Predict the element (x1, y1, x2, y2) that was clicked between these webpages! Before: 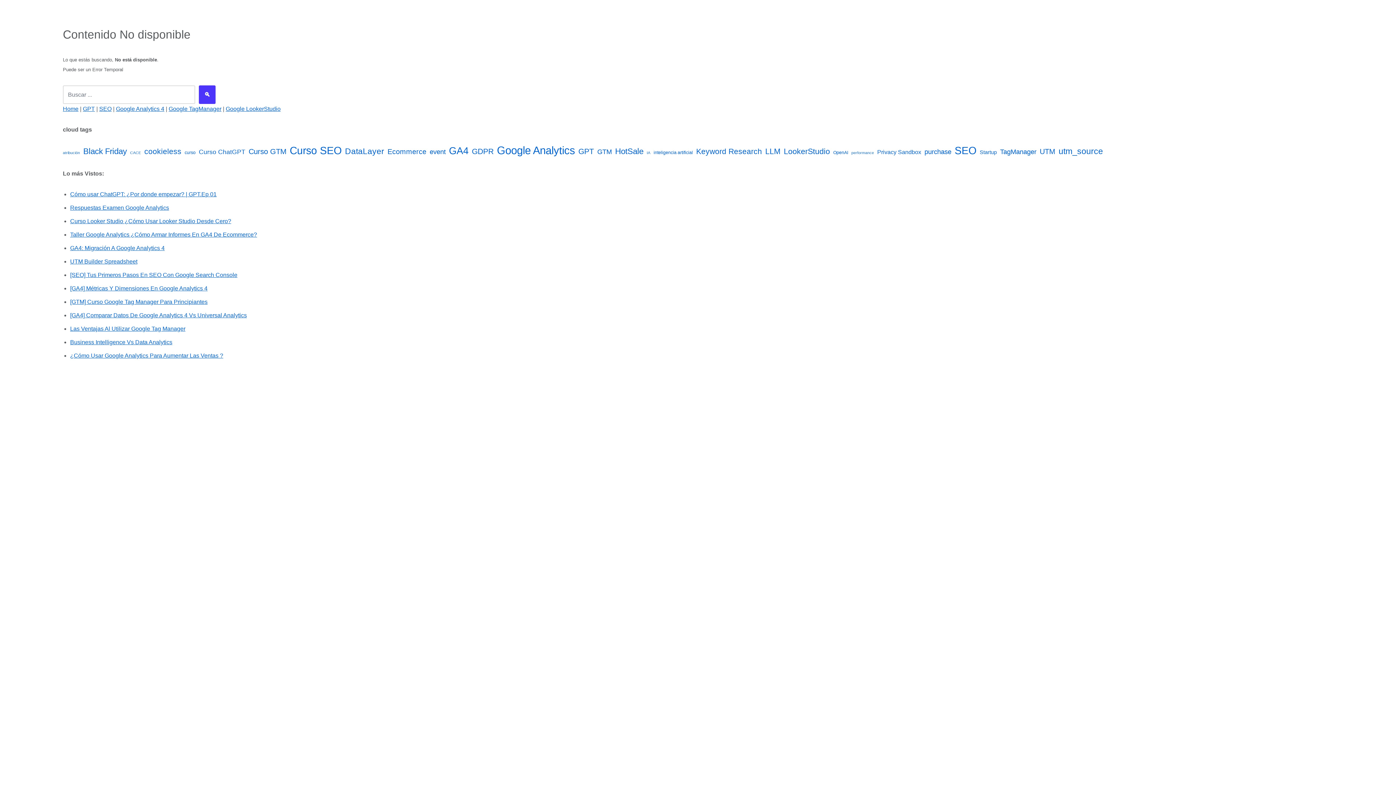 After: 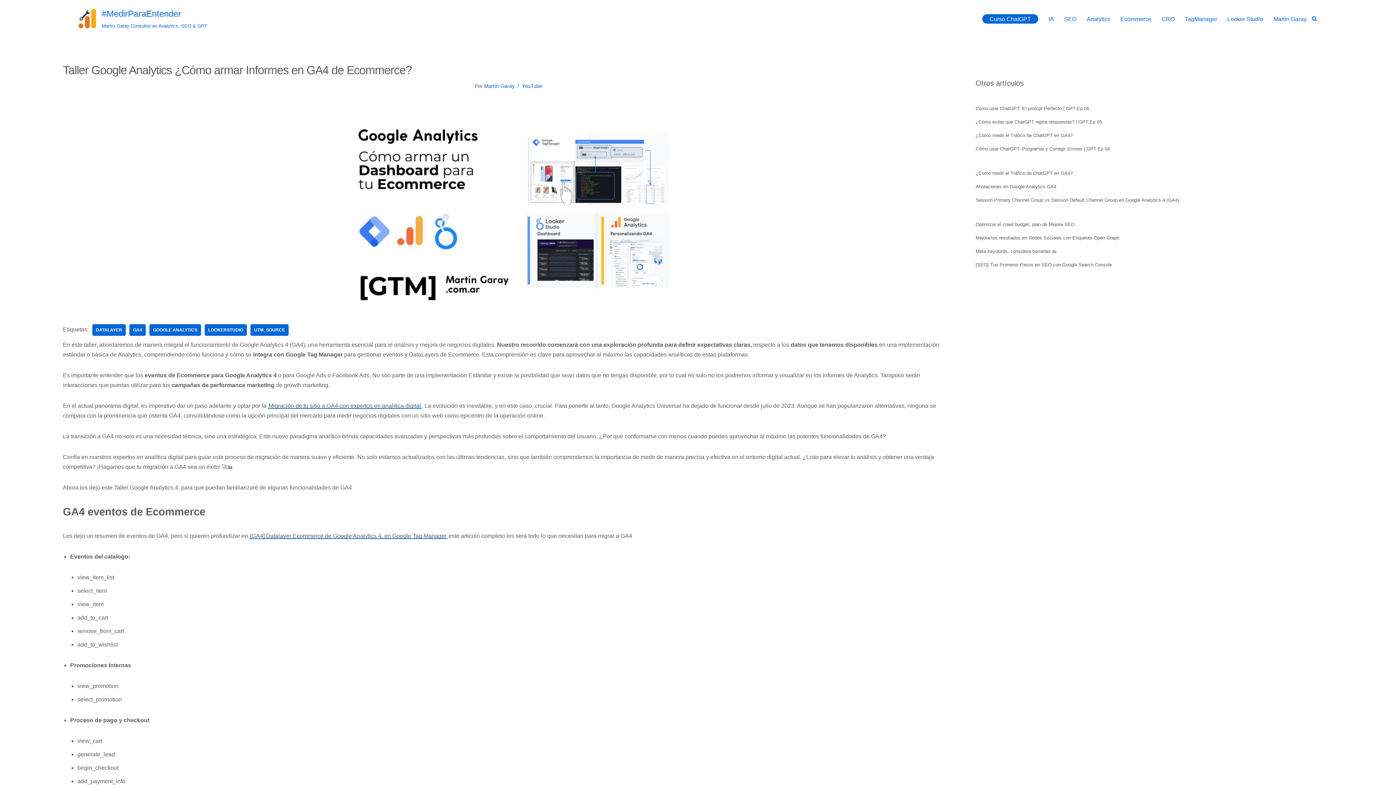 Action: bbox: (70, 231, 257, 237) label: Taller Google Analytics ¿Cómo Armar Informes En GA4 De Ecommerce?